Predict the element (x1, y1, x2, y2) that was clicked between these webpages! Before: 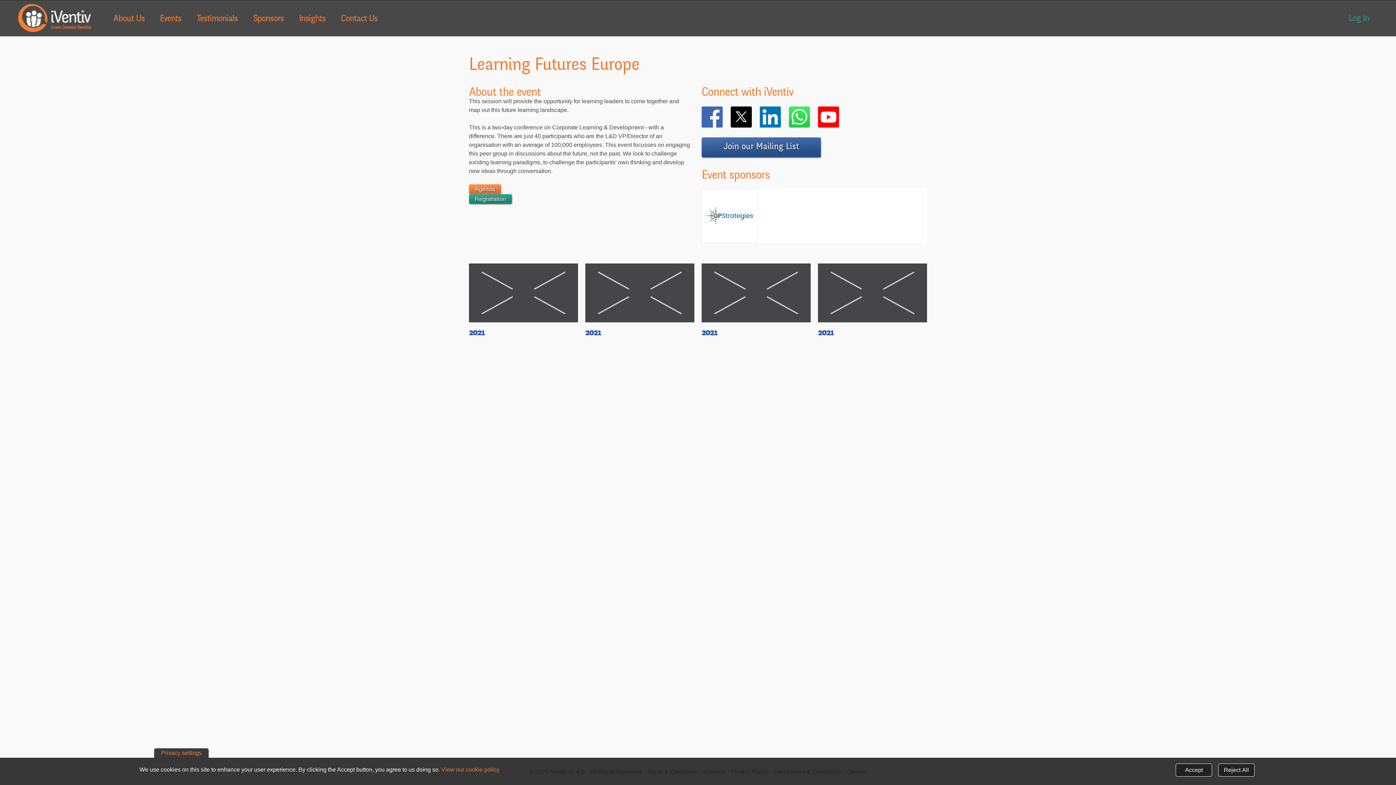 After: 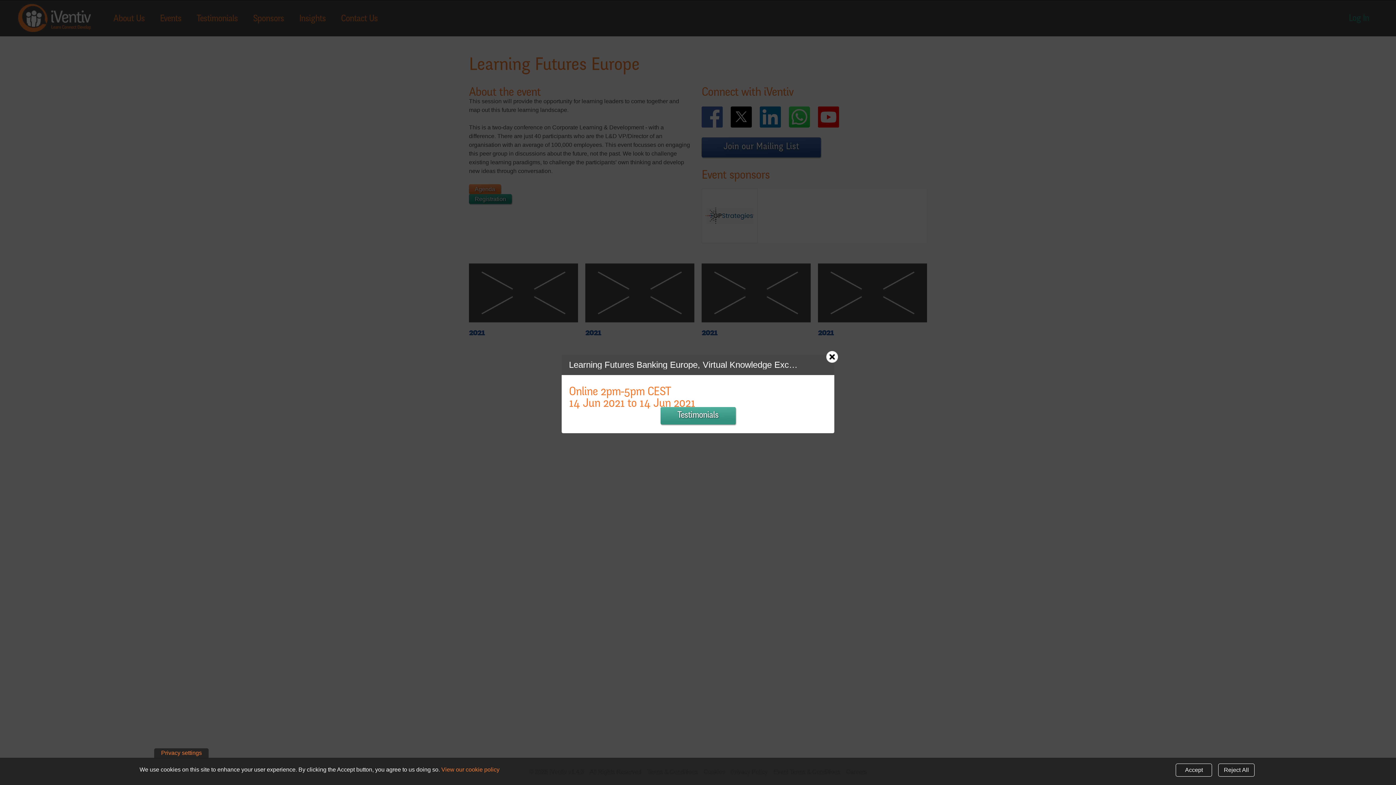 Action: label: 2021 bbox: (818, 263, 927, 337)